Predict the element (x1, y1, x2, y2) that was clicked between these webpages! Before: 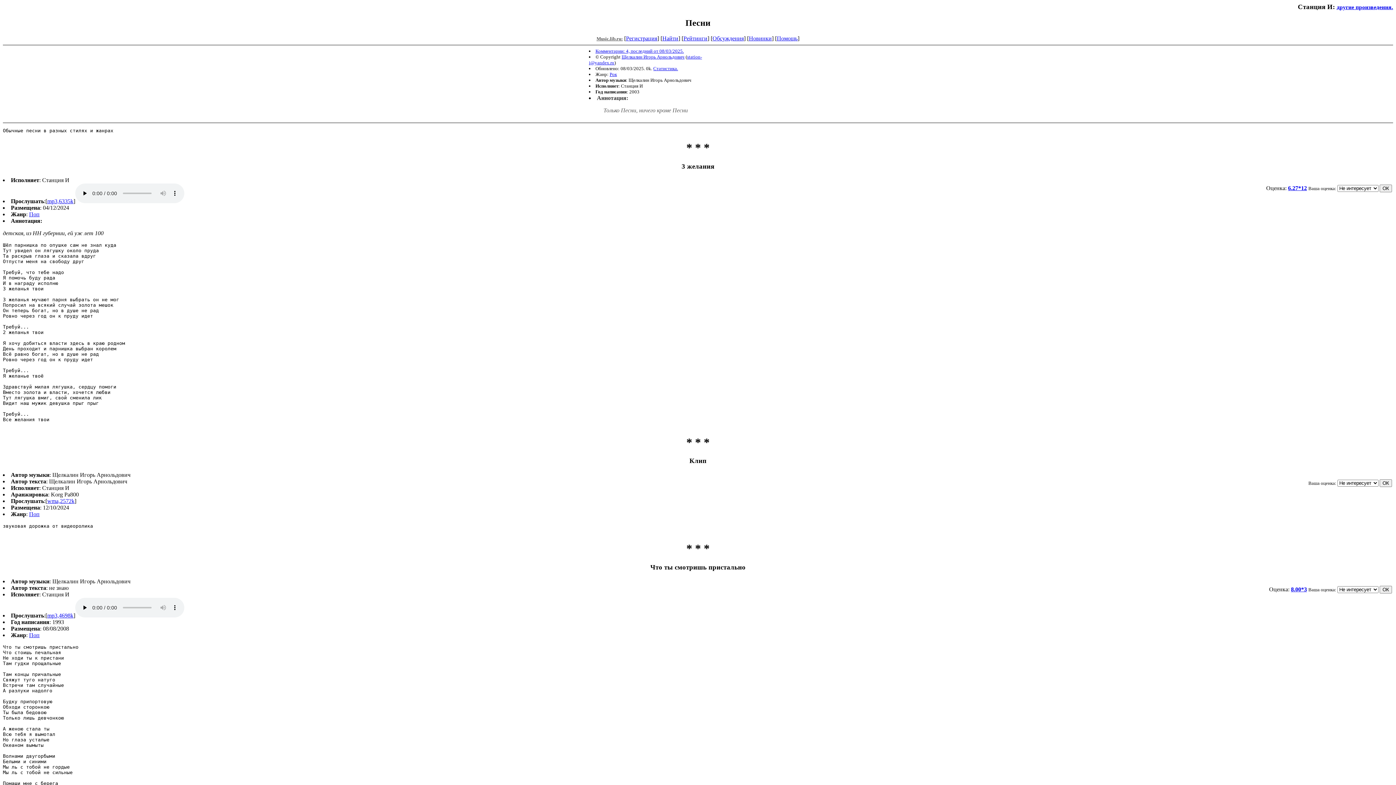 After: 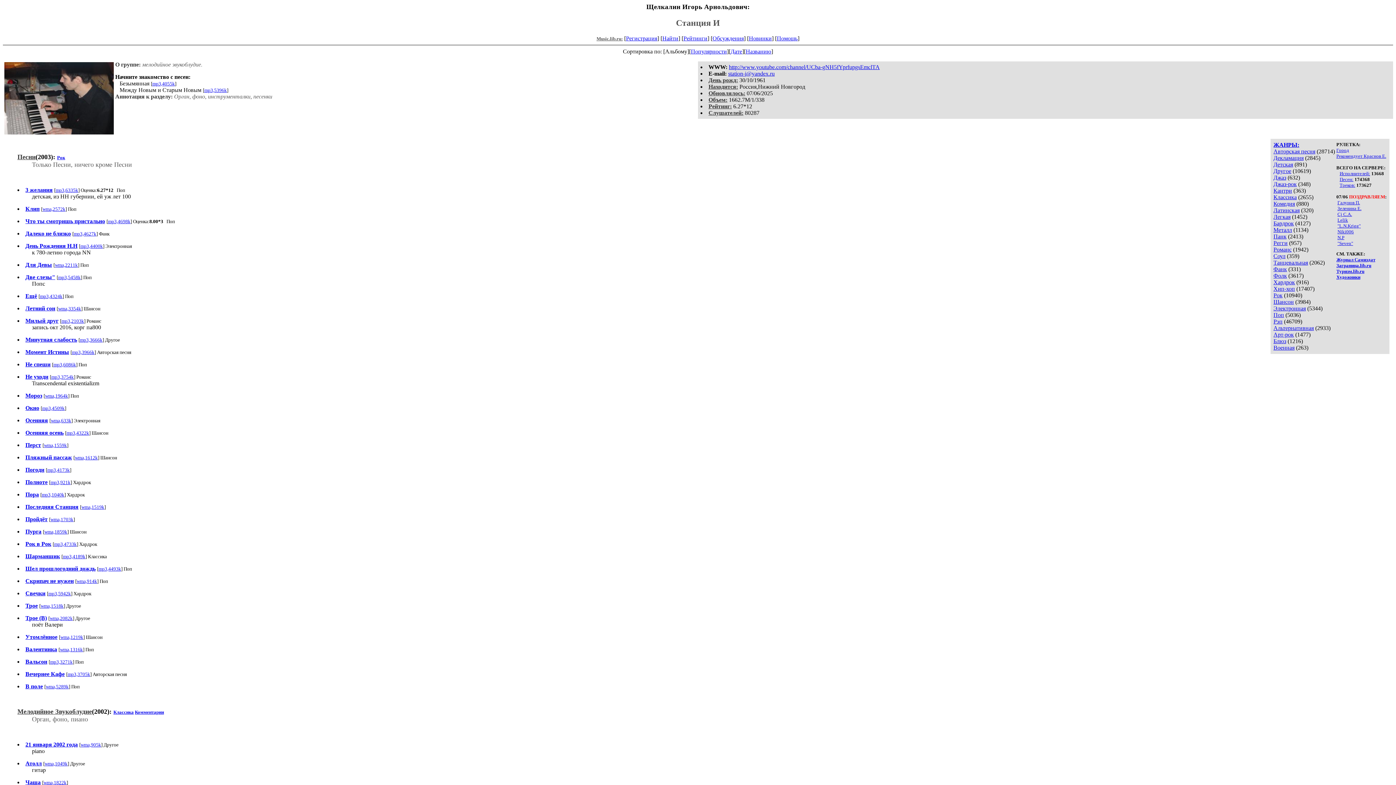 Action: bbox: (1337, 4, 1393, 10) label: другие произведения.